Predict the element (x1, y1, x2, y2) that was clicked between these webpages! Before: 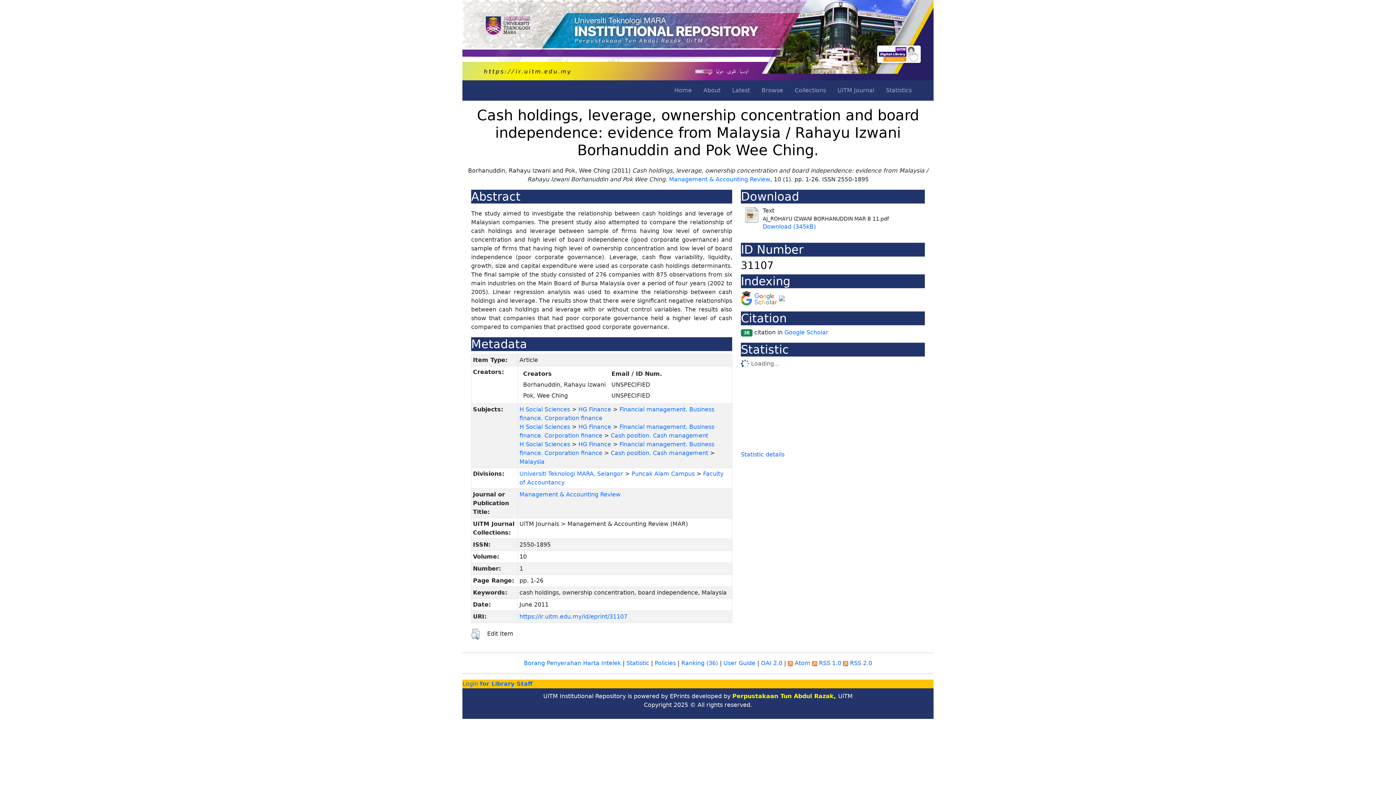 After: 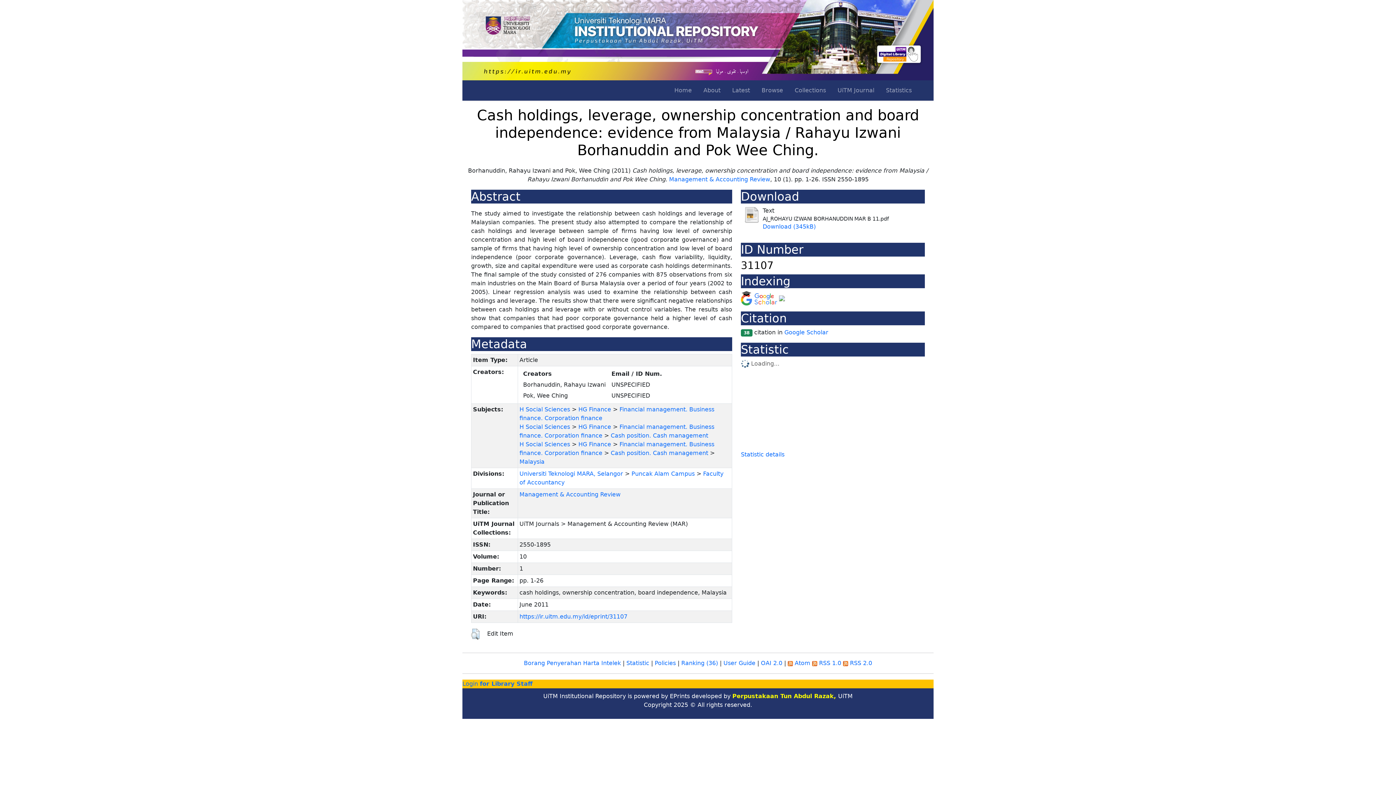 Action: label: https://ir.uitm.edu.my/id/eprint/31107 bbox: (519, 613, 627, 620)